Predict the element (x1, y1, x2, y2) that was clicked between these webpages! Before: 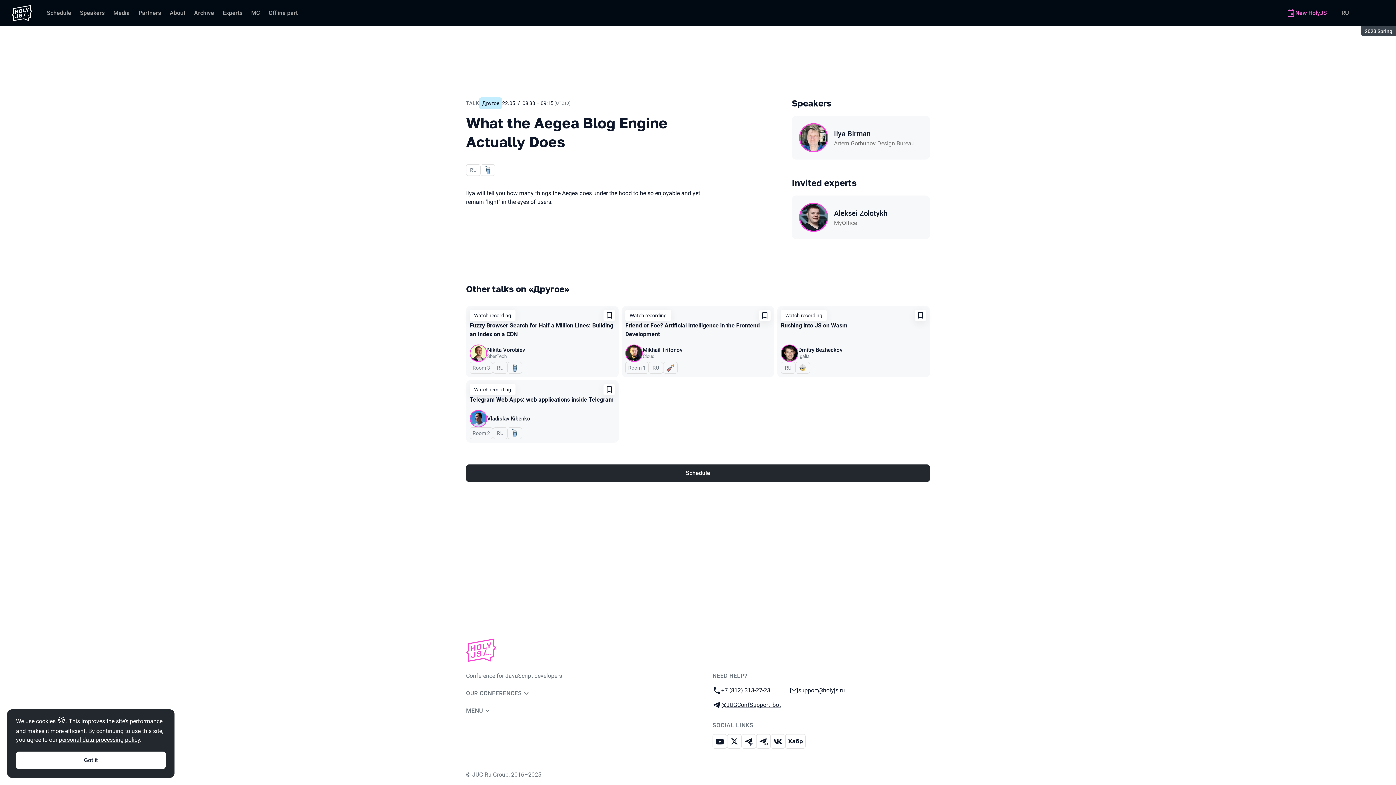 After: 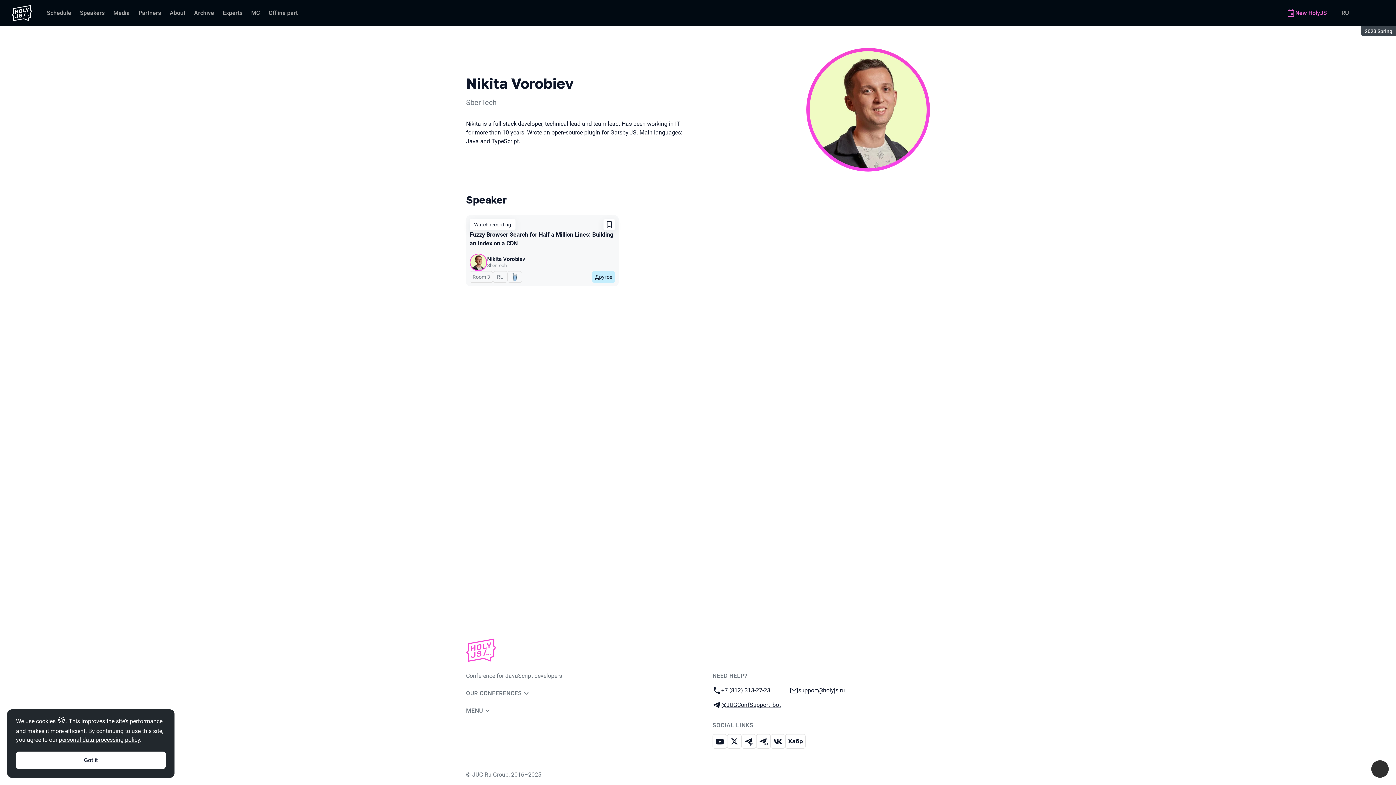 Action: bbox: (487, 347, 525, 353) label: Nikita Vorobiev